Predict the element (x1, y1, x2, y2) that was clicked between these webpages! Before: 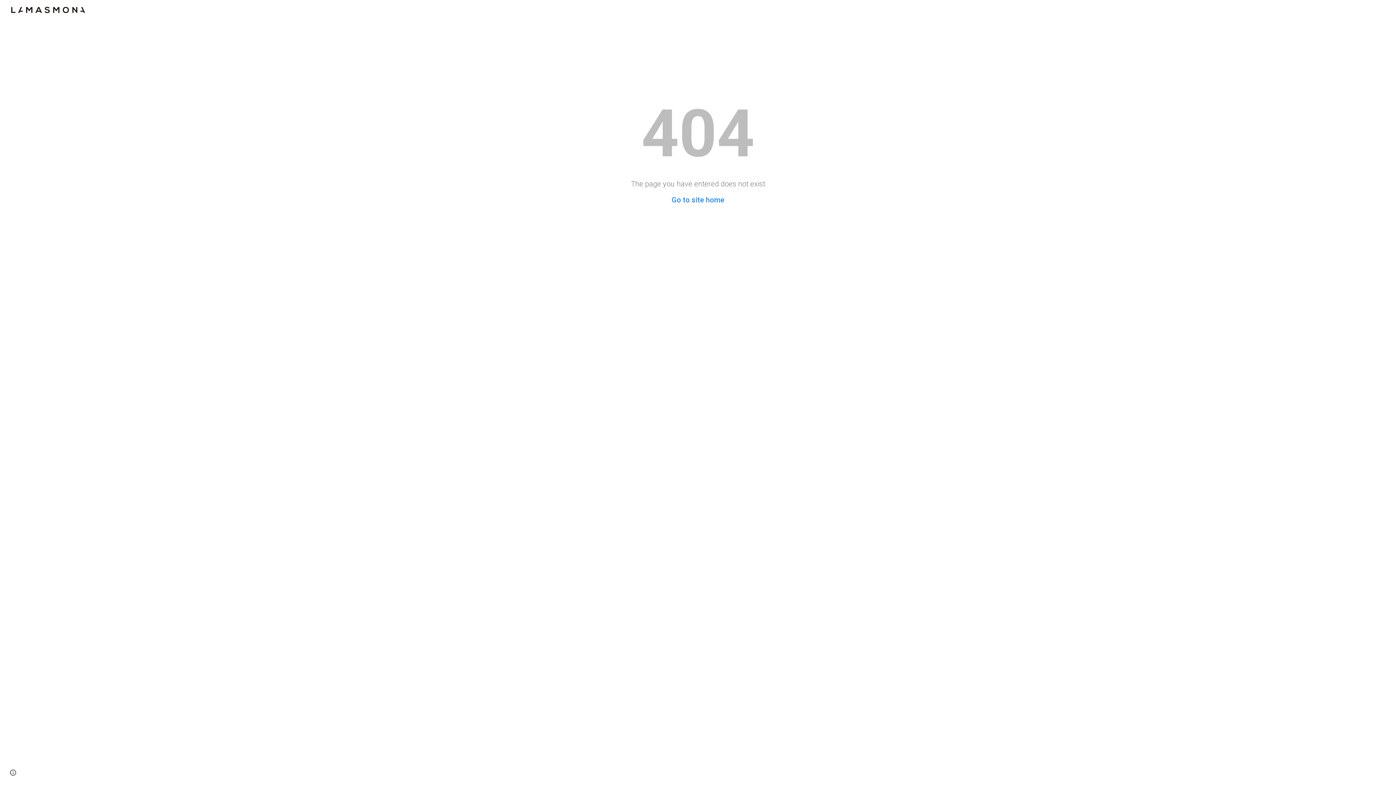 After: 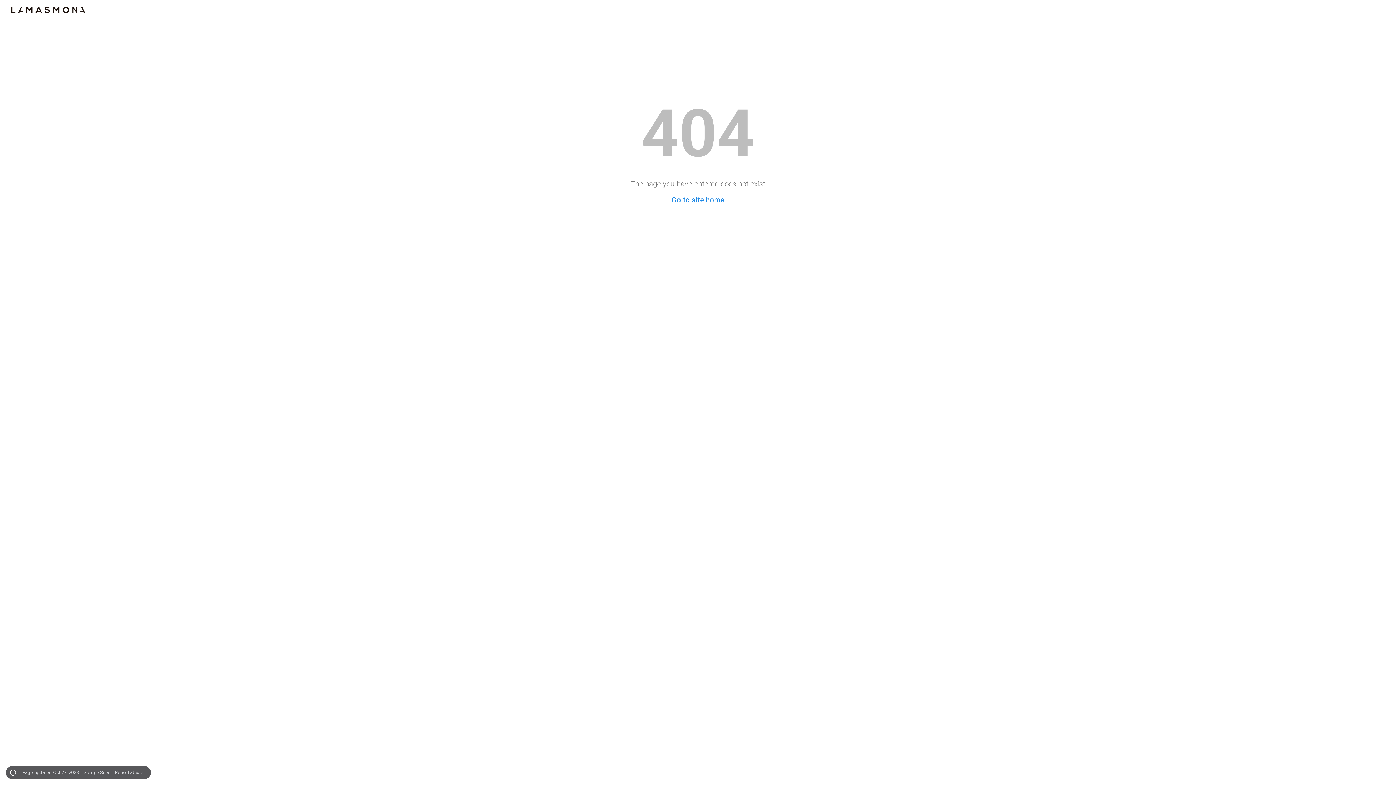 Action: bbox: (8, 768, 18, 778) label: Site actions